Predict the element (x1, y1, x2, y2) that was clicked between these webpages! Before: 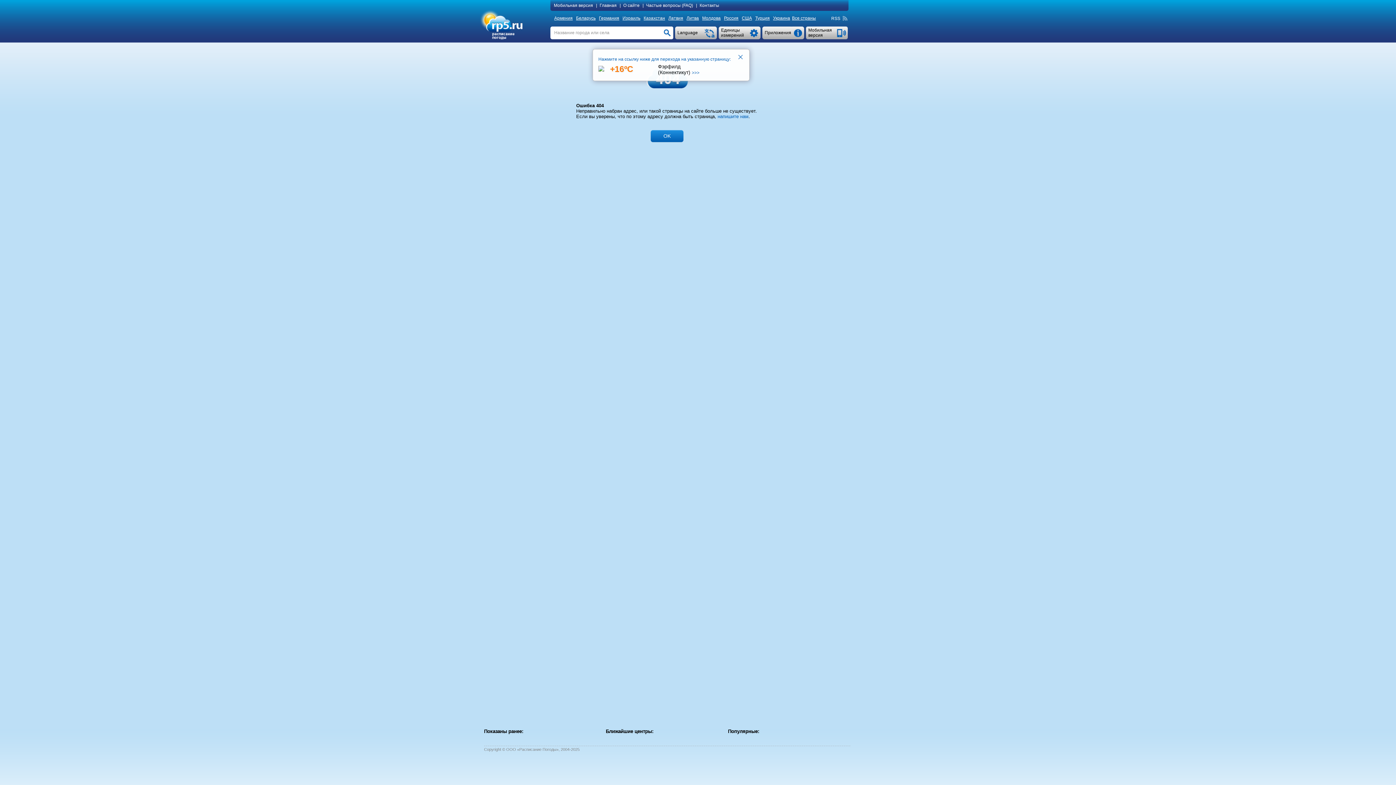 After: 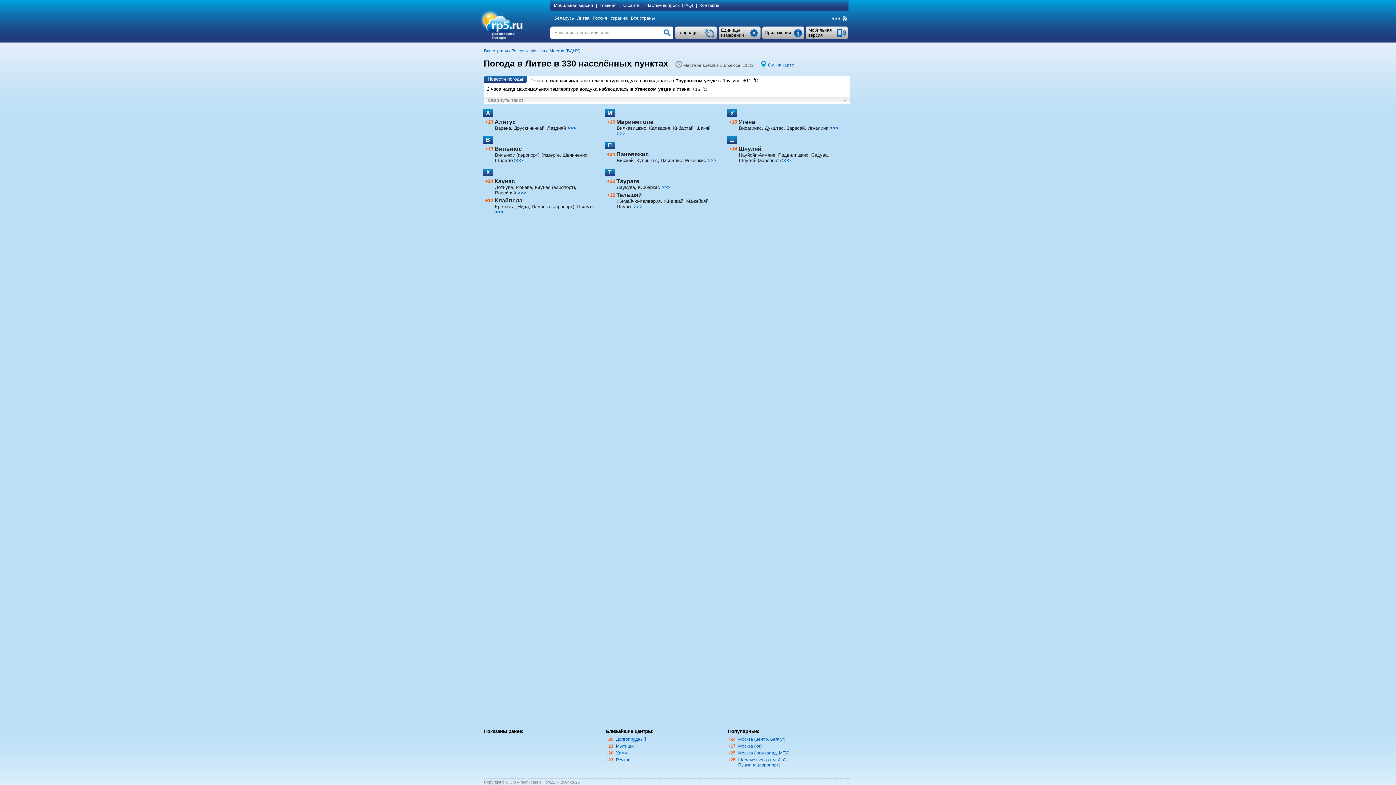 Action: bbox: (686, 15, 700, 20) label: Литва